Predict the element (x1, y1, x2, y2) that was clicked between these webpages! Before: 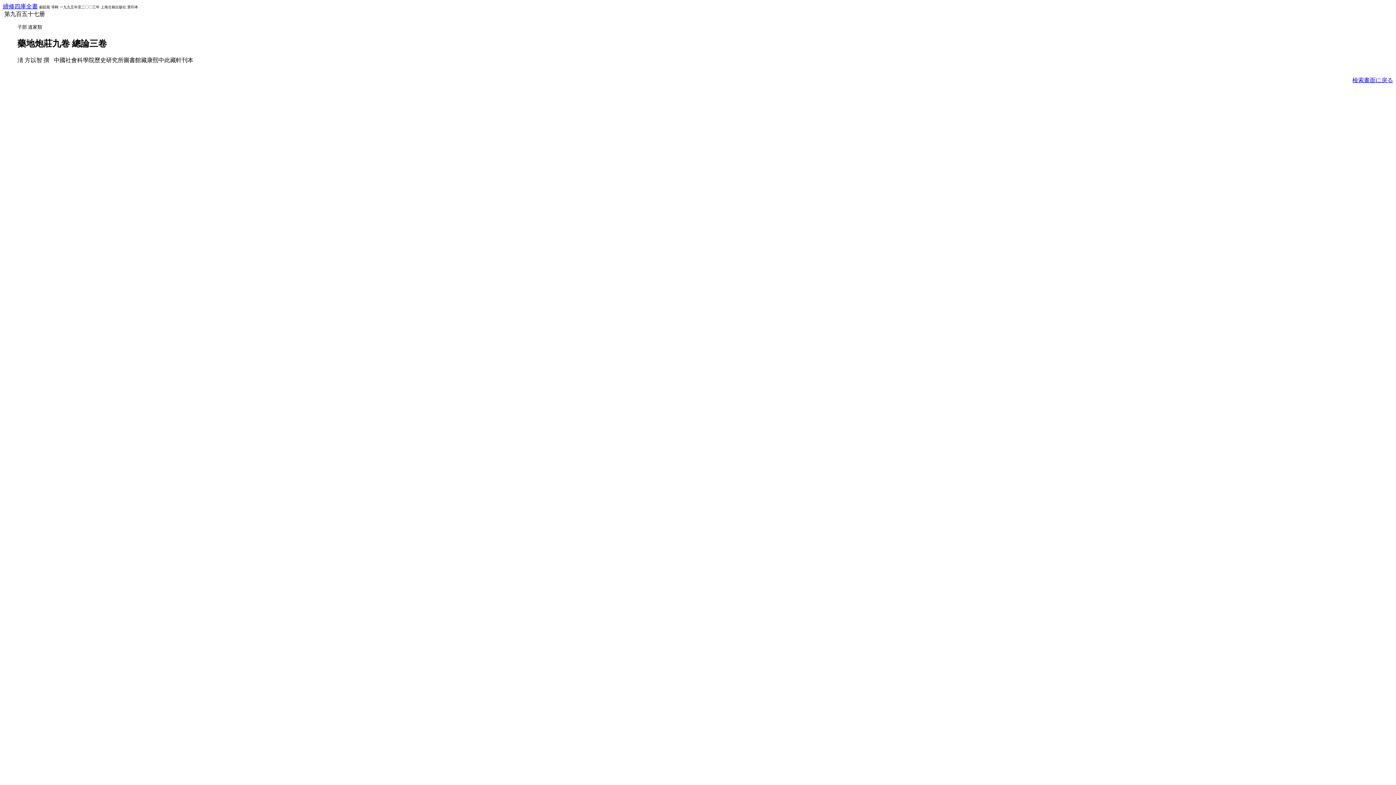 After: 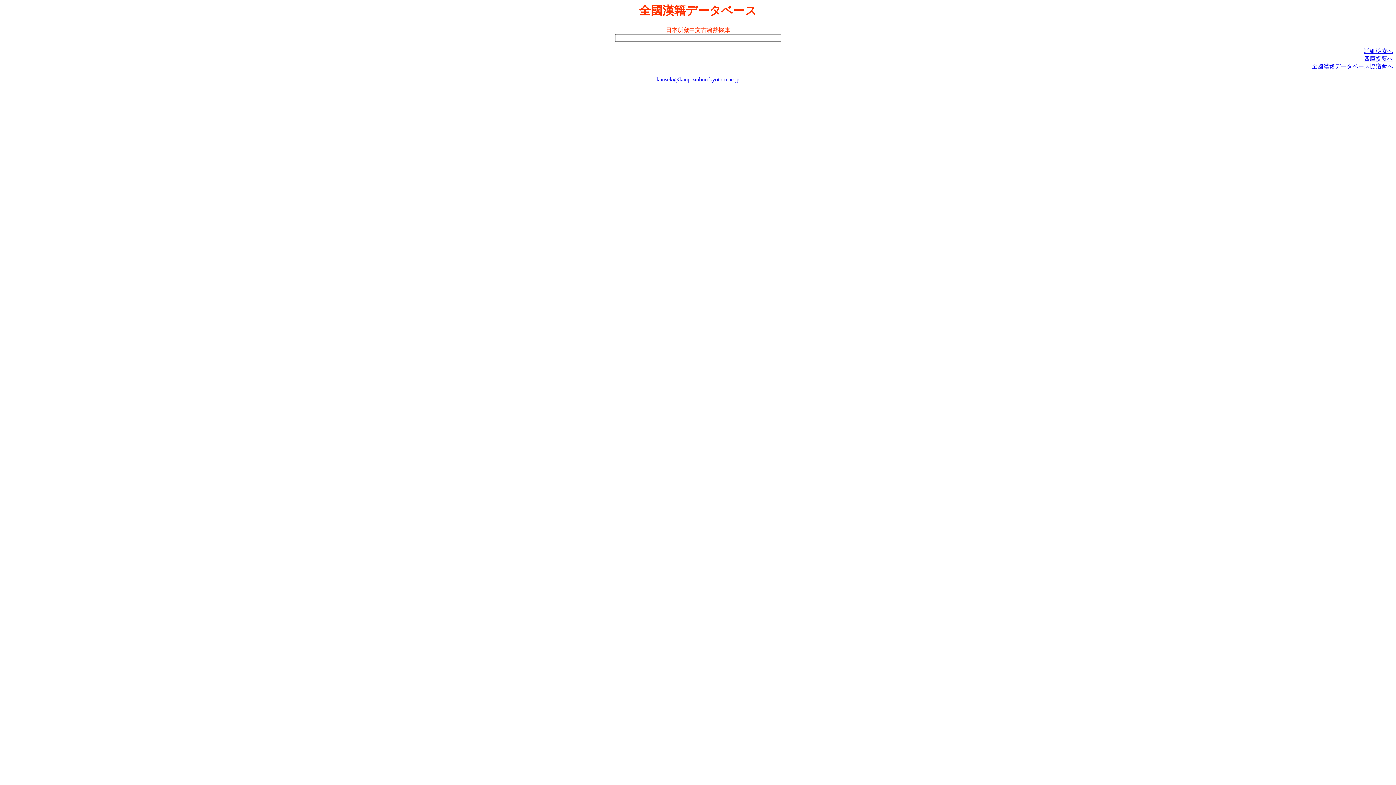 Action: bbox: (1352, 77, 1393, 83) label: 檢索畫面に戾る